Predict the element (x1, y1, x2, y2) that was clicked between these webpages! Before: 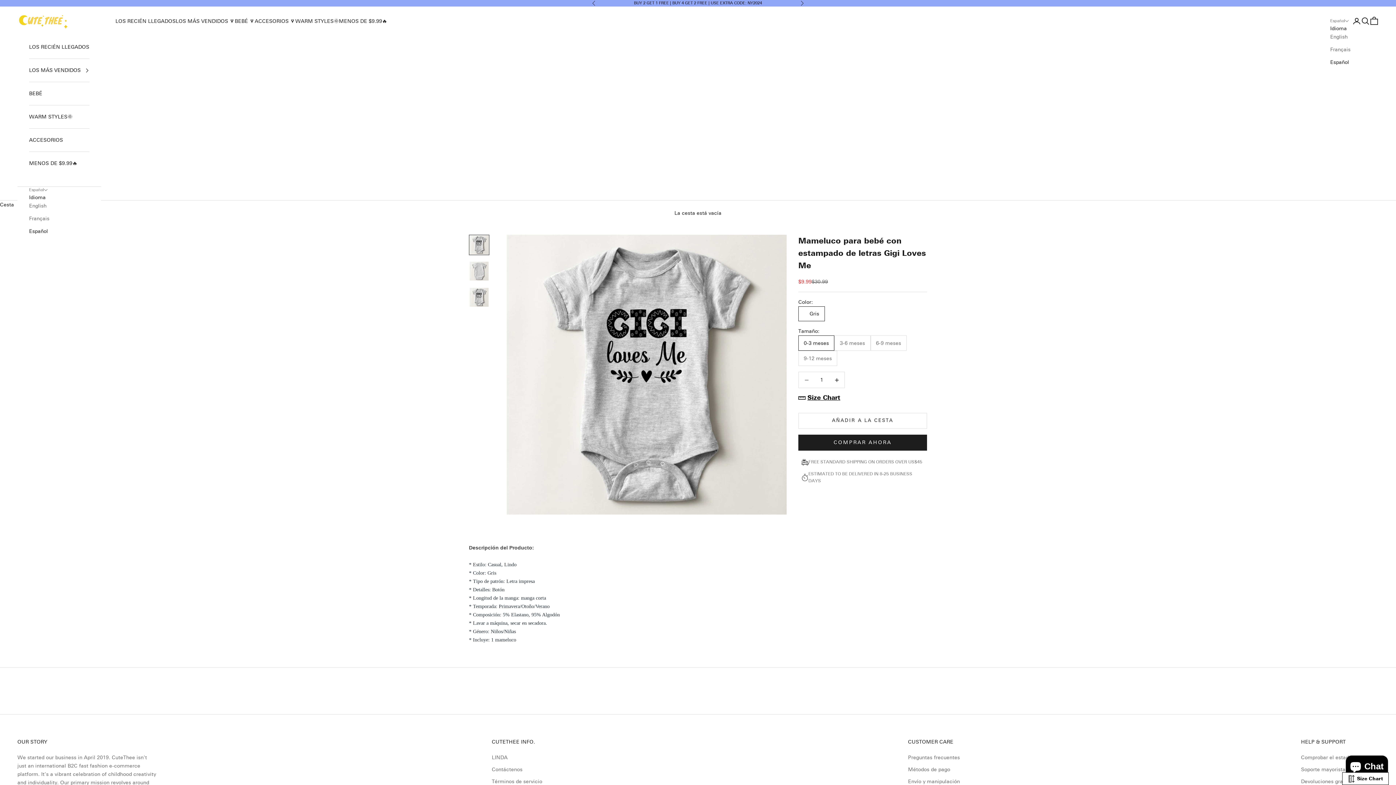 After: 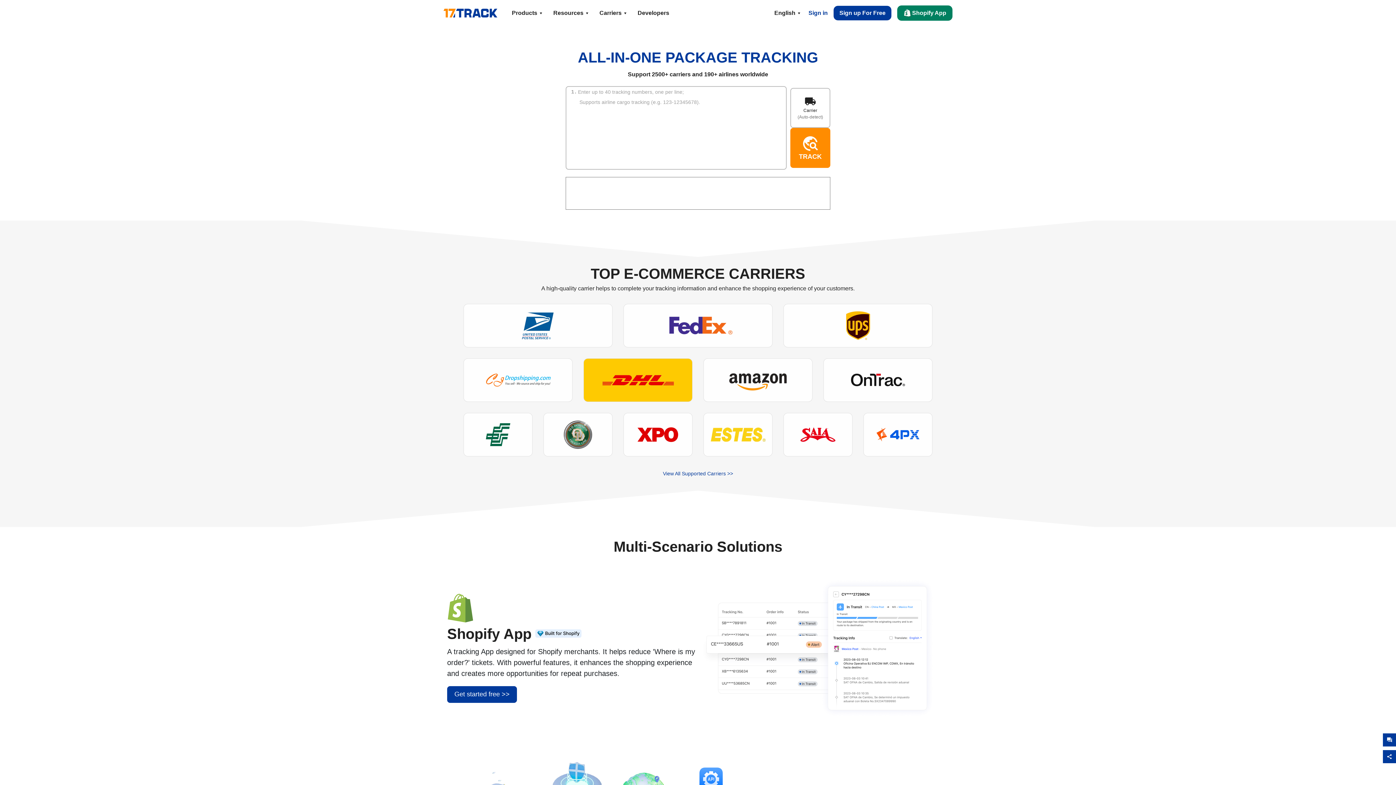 Action: bbox: (1301, 754, 1378, 760) label: Comprobar el estado del pedido